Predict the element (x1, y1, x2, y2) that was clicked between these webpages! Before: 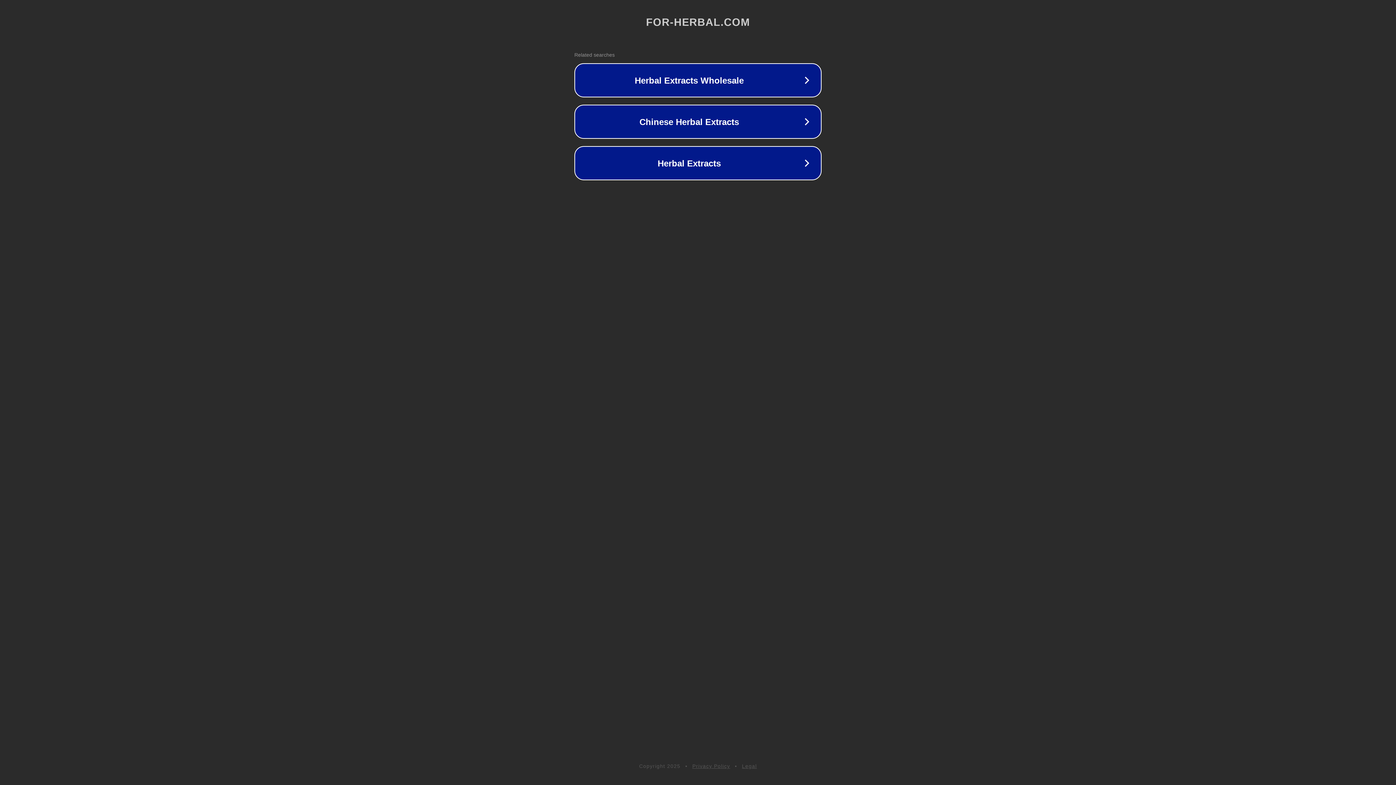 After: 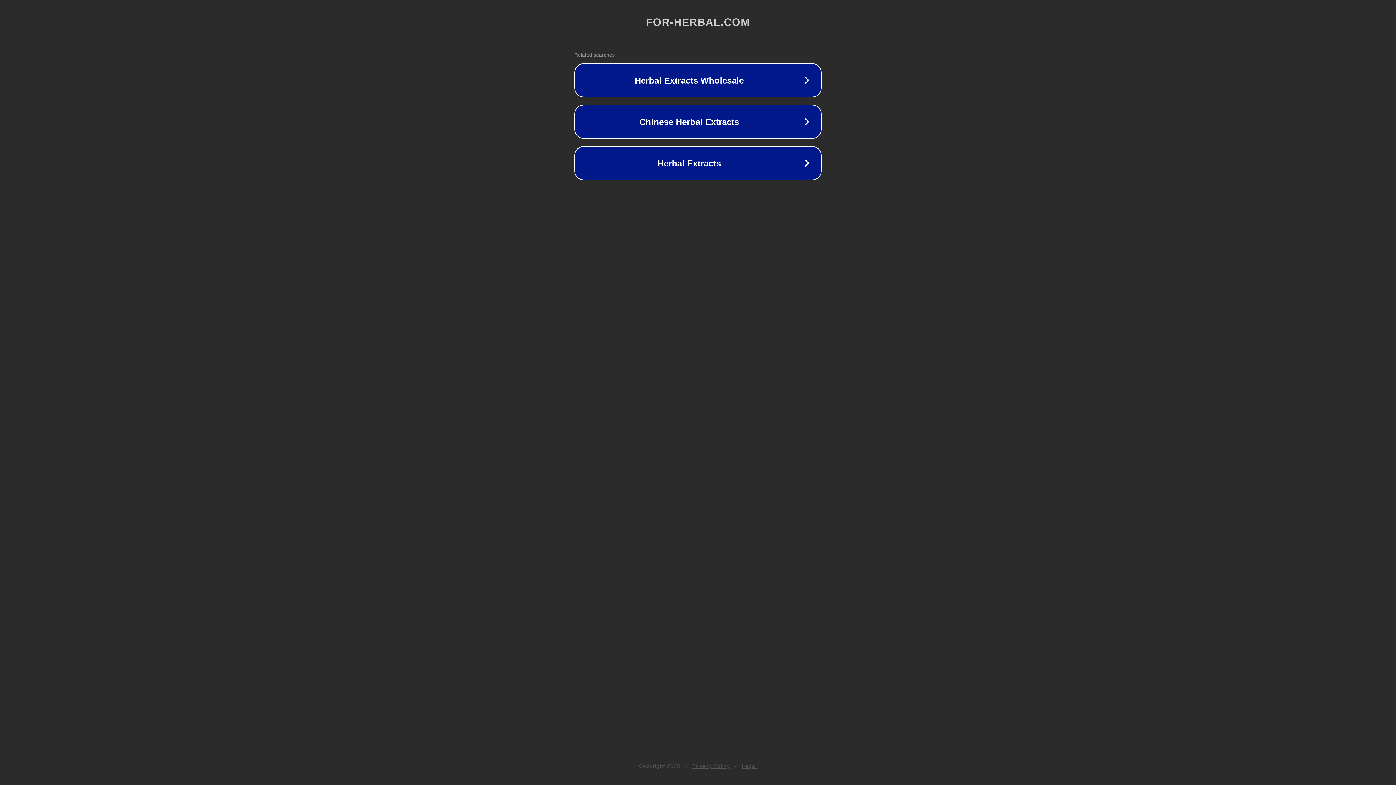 Action: label: Privacy Policy bbox: (692, 763, 730, 769)